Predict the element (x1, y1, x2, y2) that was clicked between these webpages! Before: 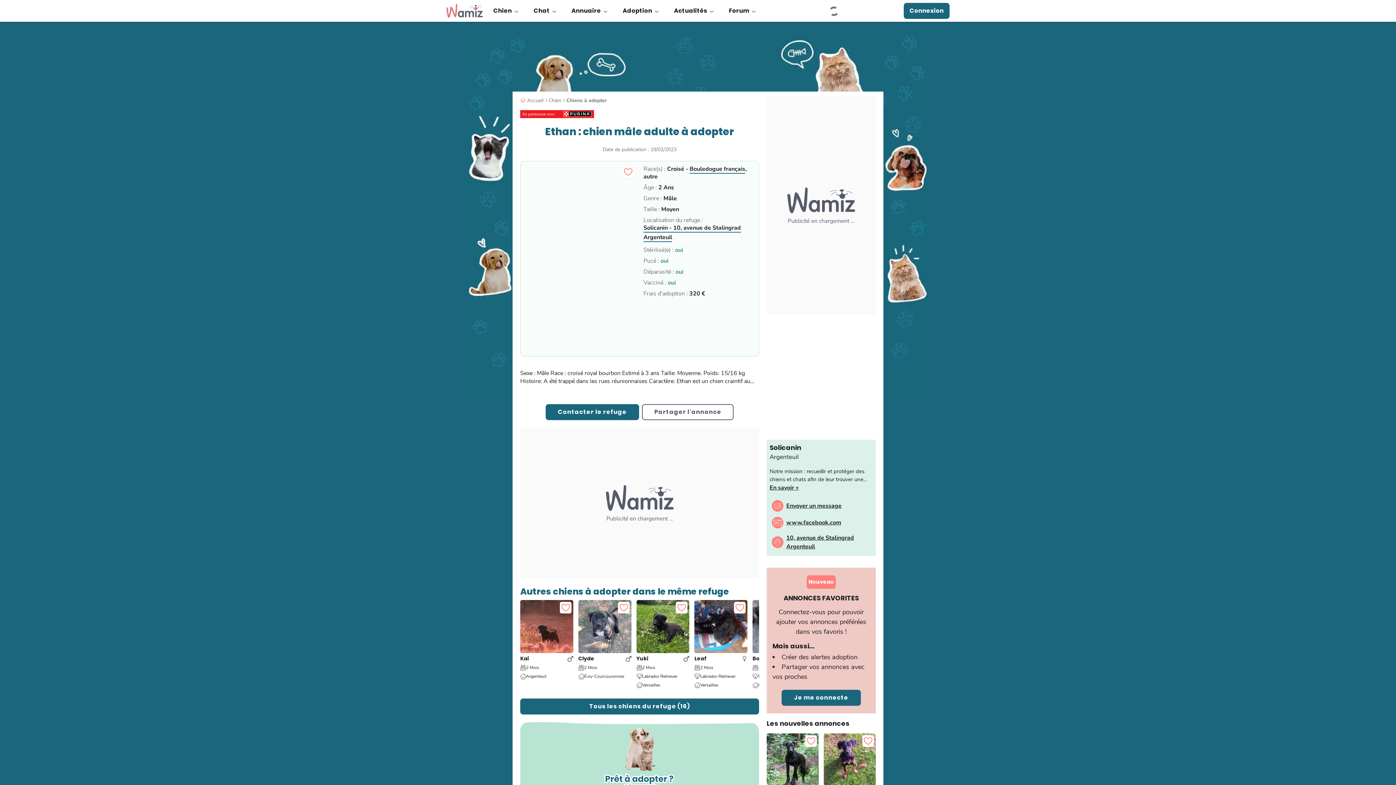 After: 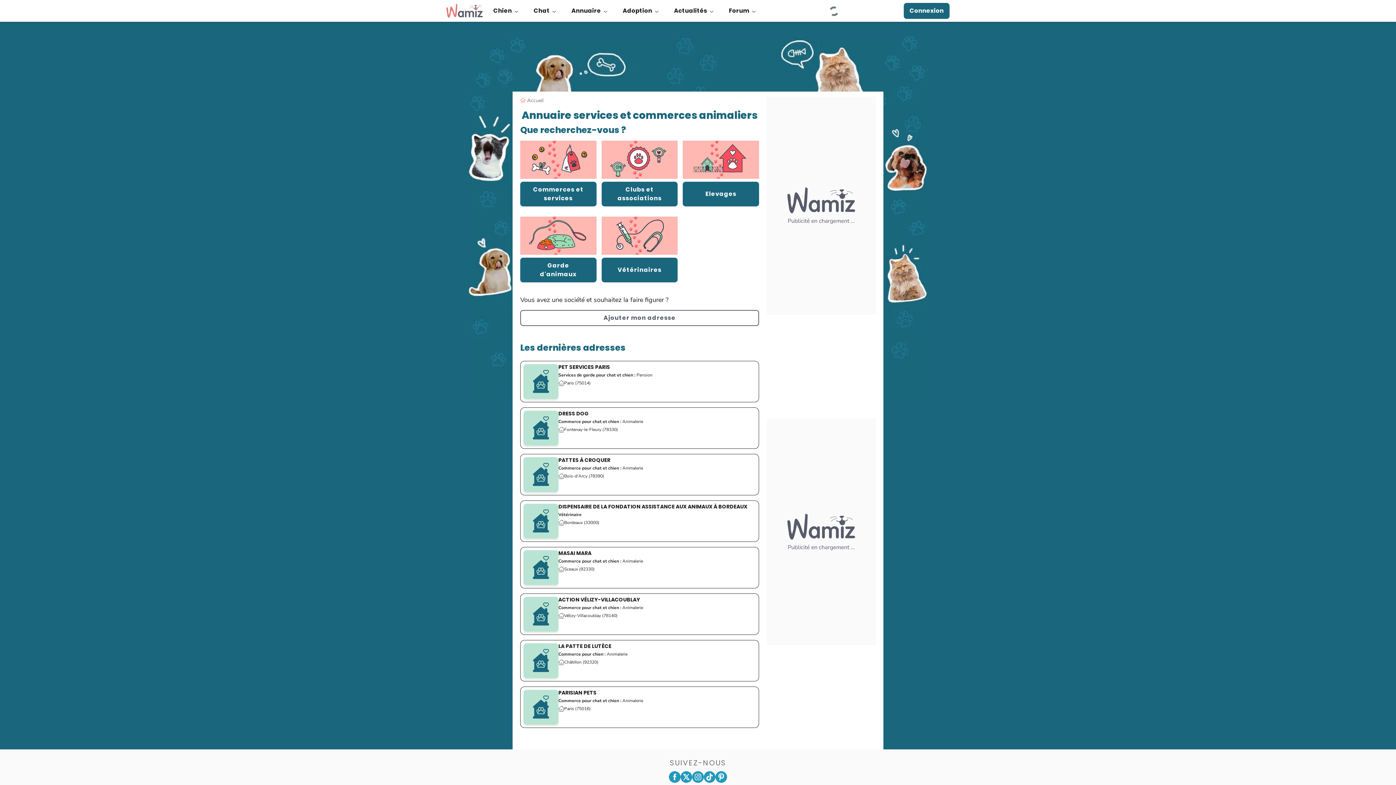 Action: bbox: (564, -1, 615, 22) label: Annuaire